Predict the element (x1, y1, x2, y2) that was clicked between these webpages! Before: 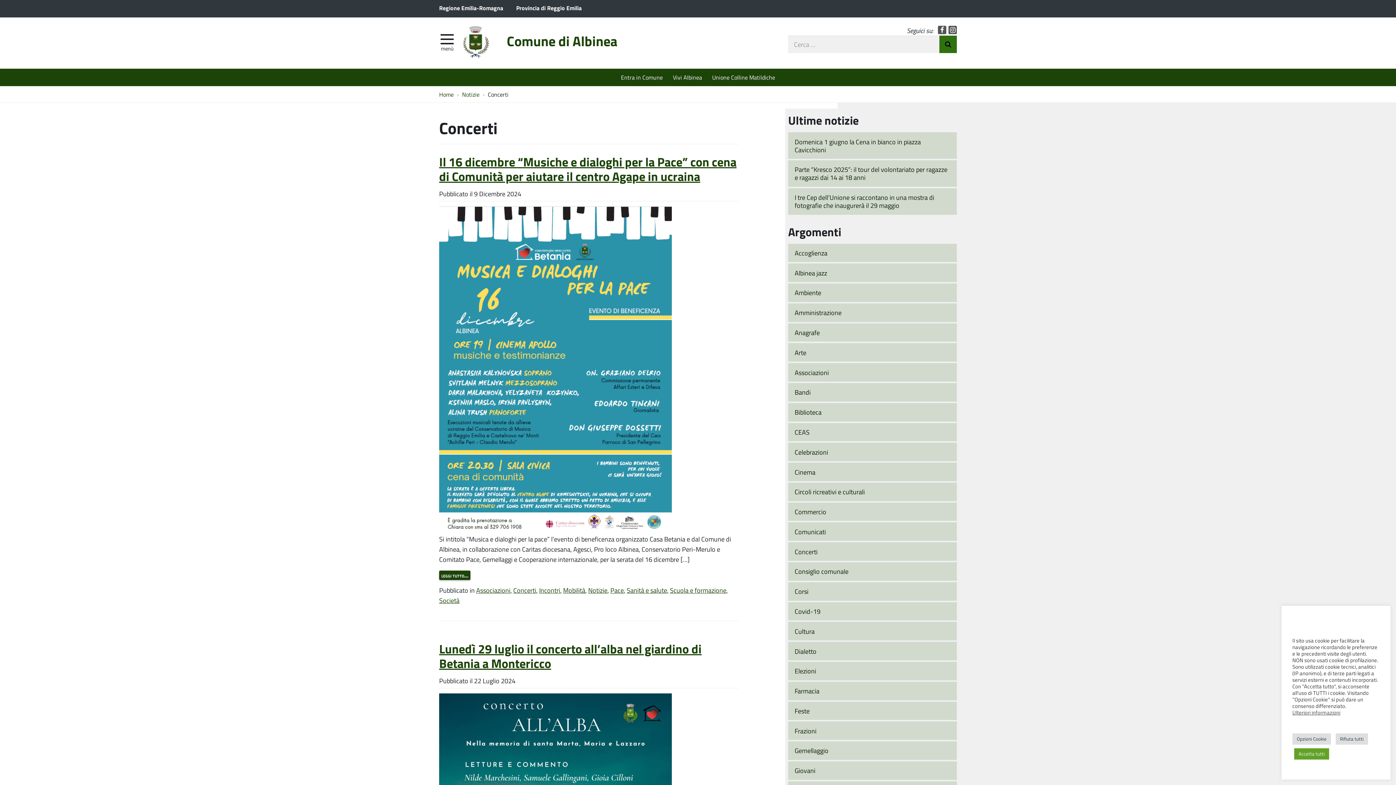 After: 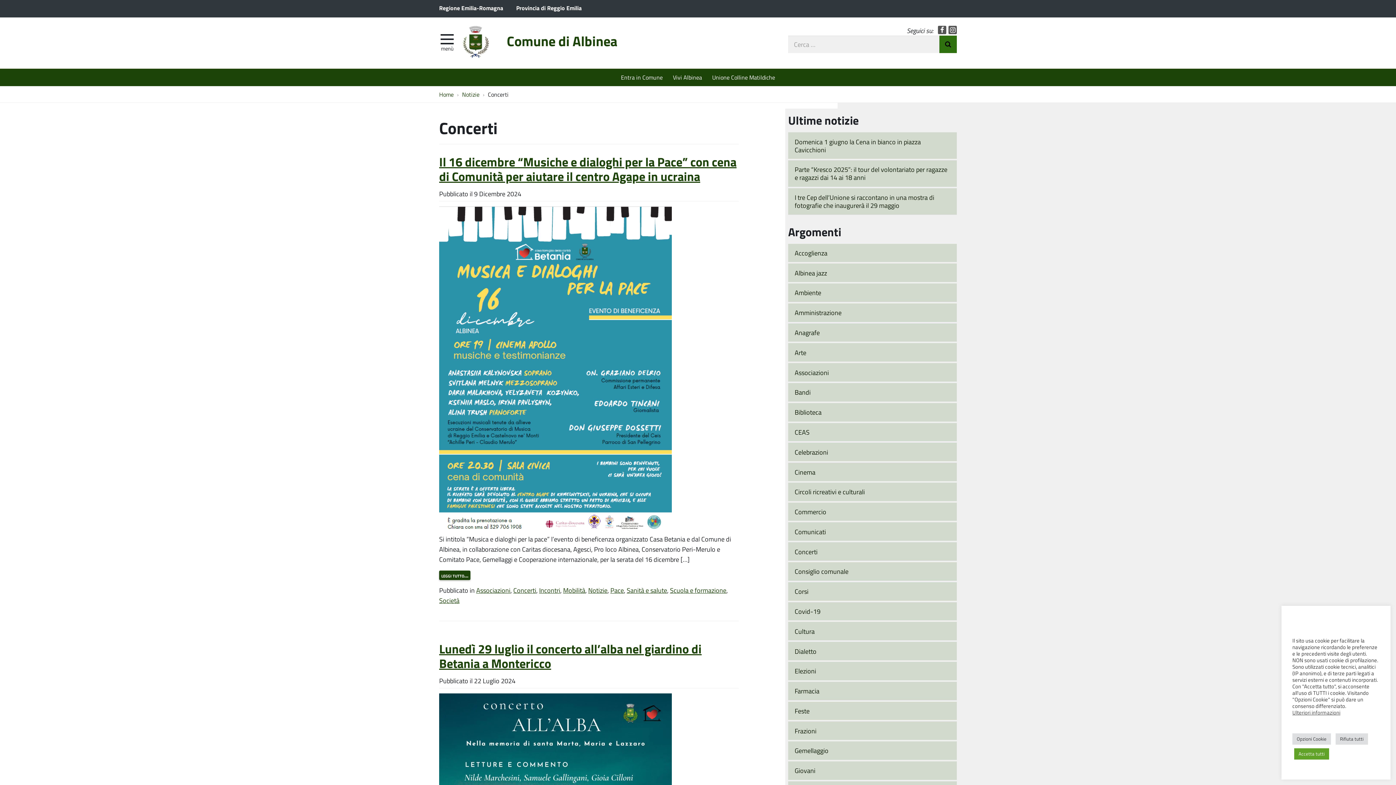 Action: label: Ulteriori informazioni bbox: (1292, 709, 1340, 716)